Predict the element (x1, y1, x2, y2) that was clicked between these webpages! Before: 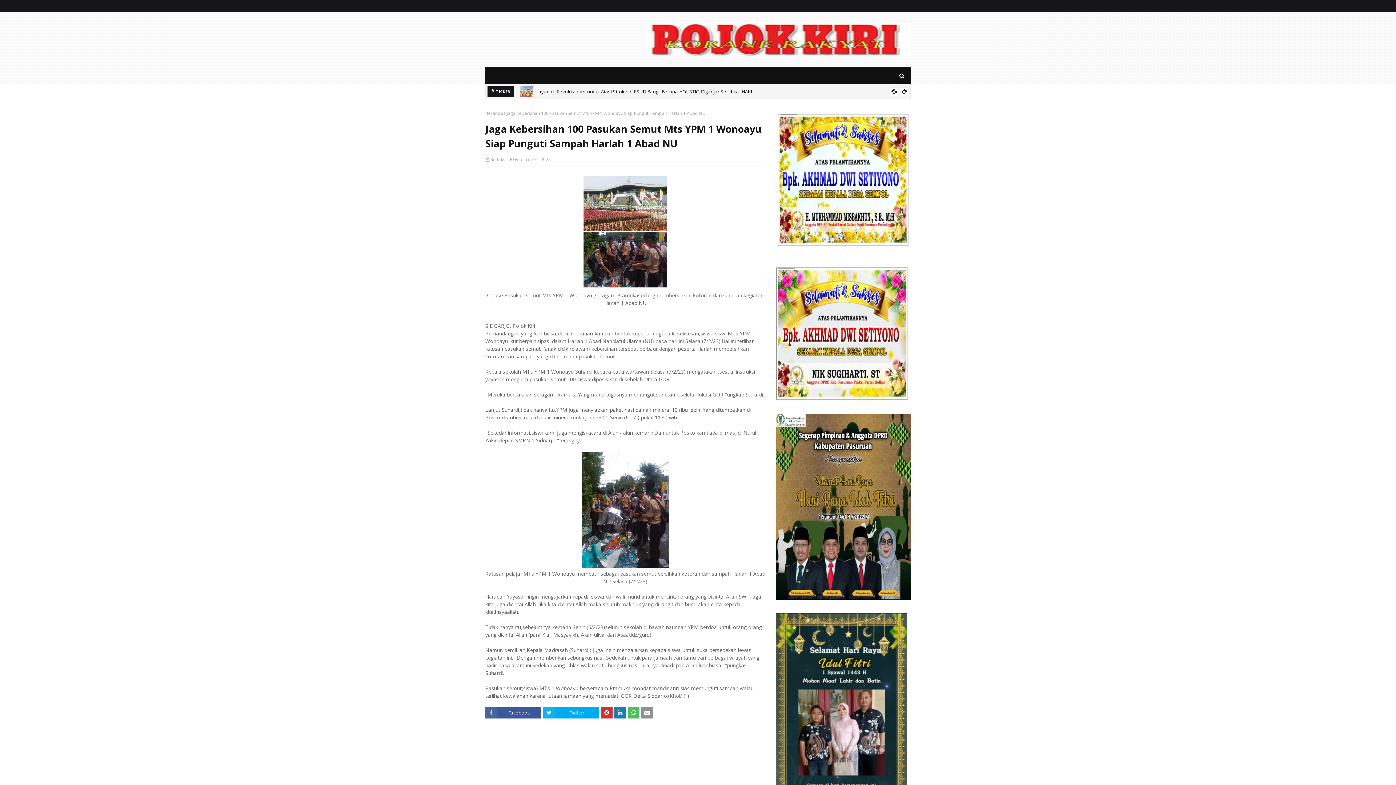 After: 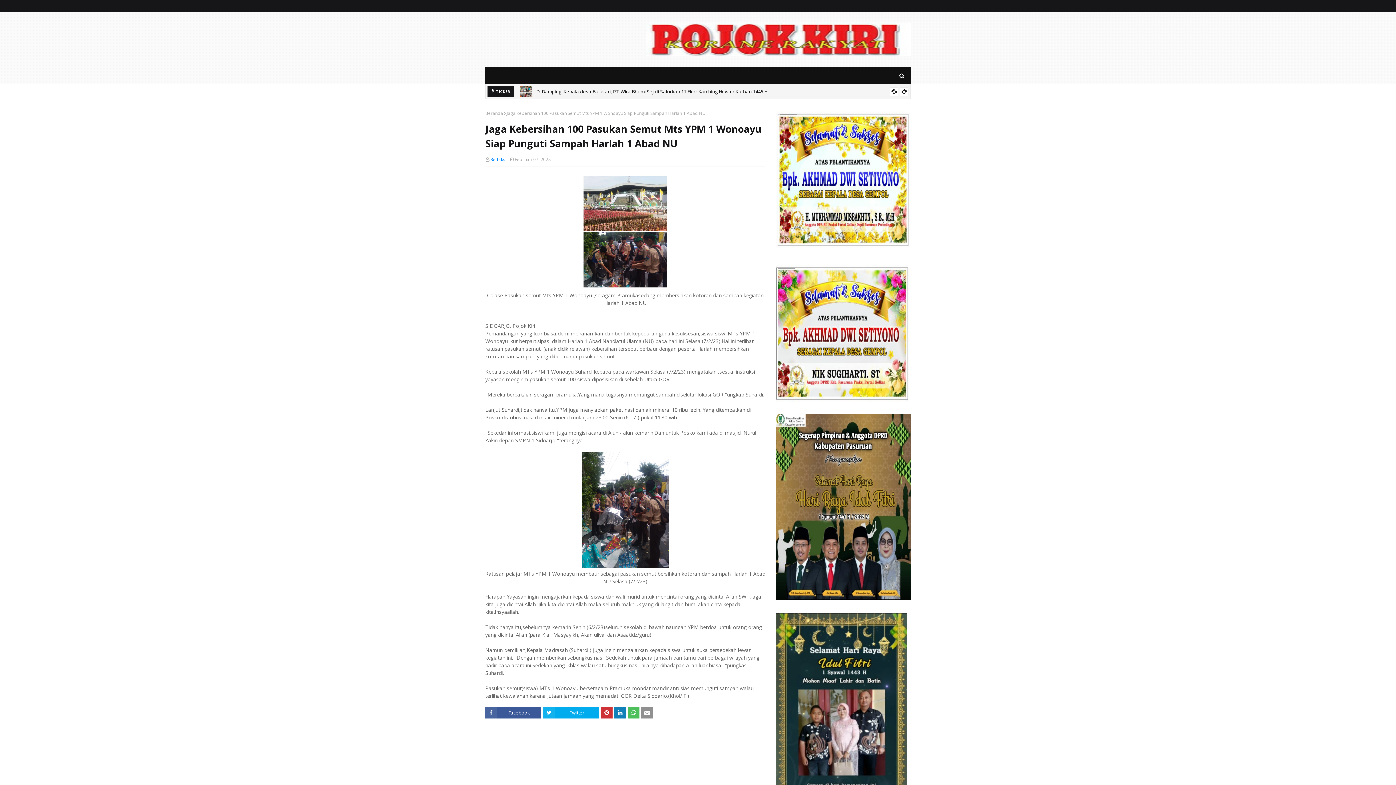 Action: label: Redaksi bbox: (490, 156, 506, 162)